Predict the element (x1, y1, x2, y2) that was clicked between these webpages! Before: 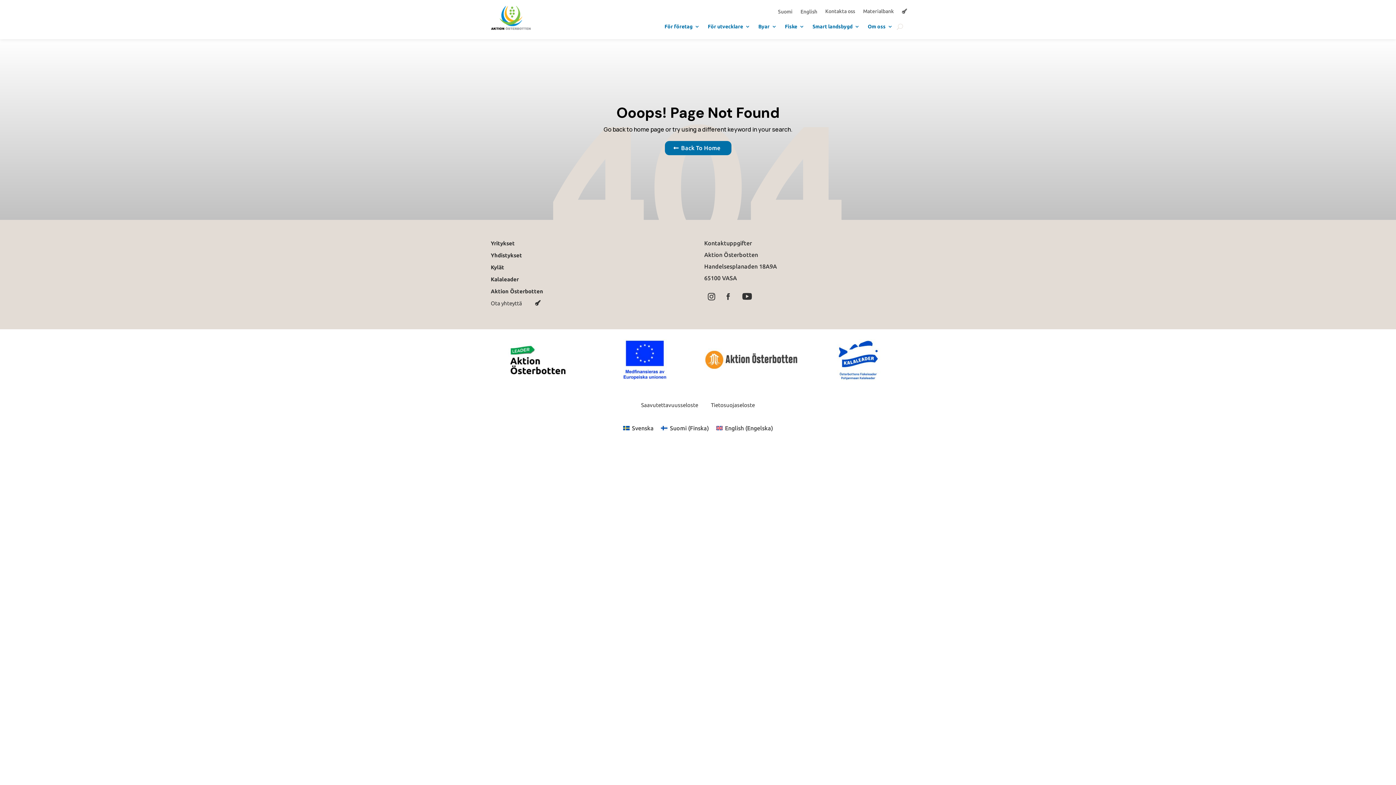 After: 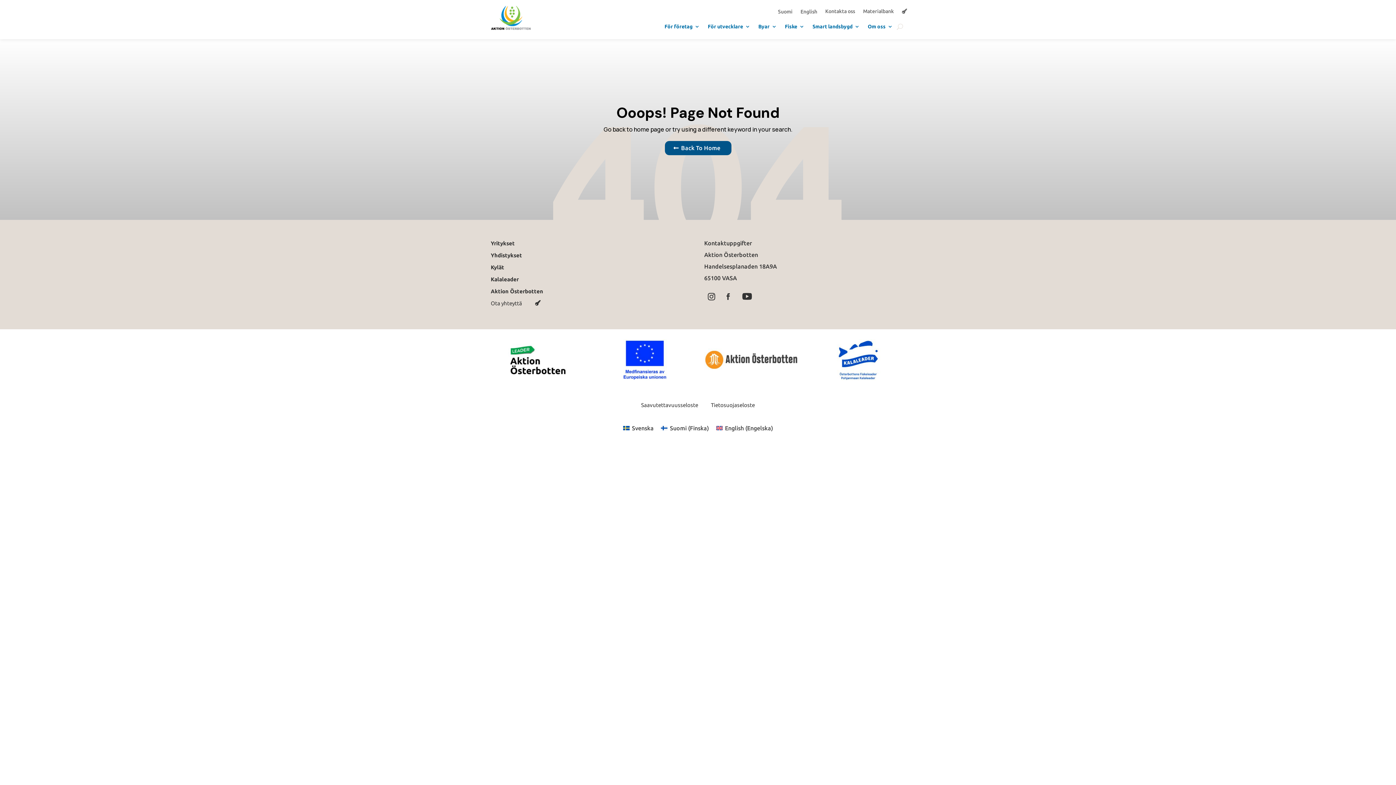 Action: label: Back To Home bbox: (664, 141, 731, 155)